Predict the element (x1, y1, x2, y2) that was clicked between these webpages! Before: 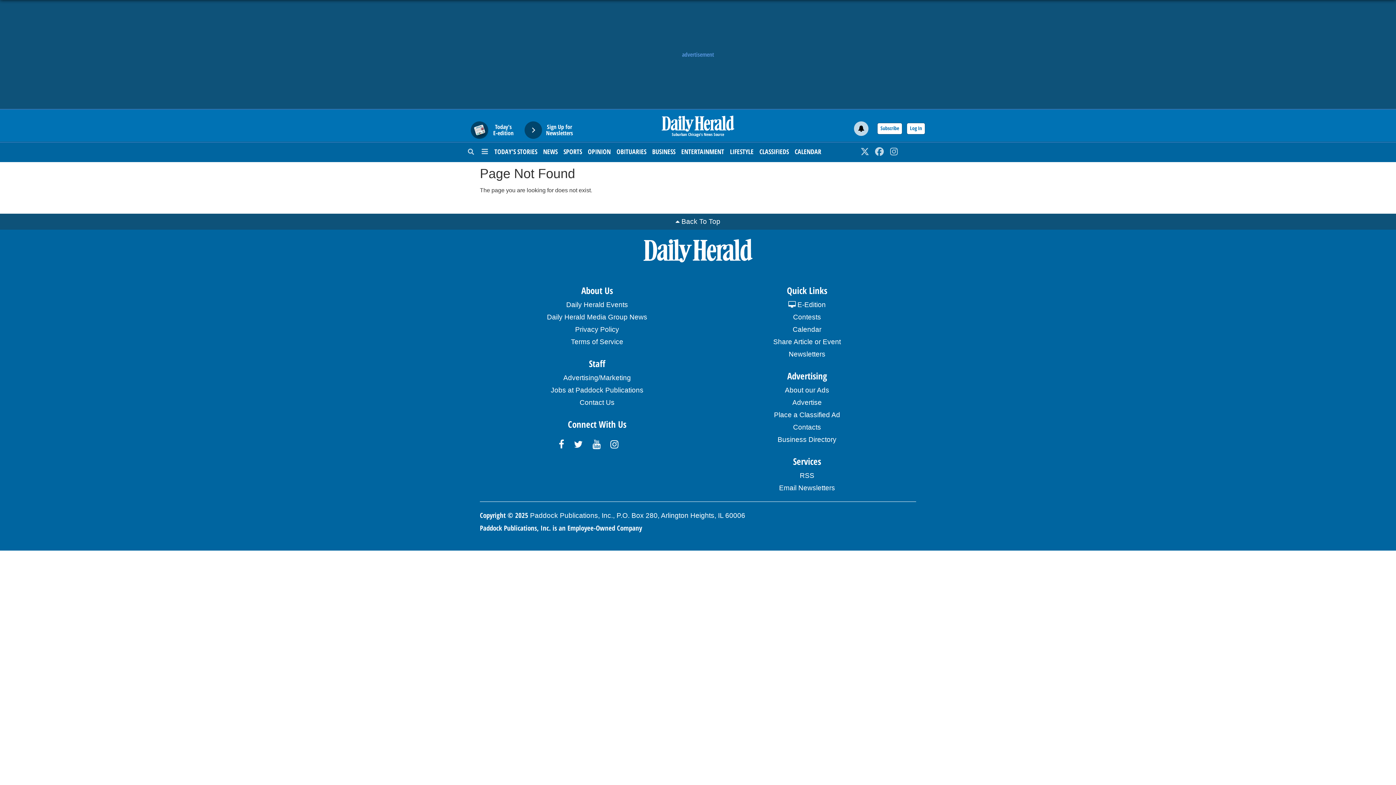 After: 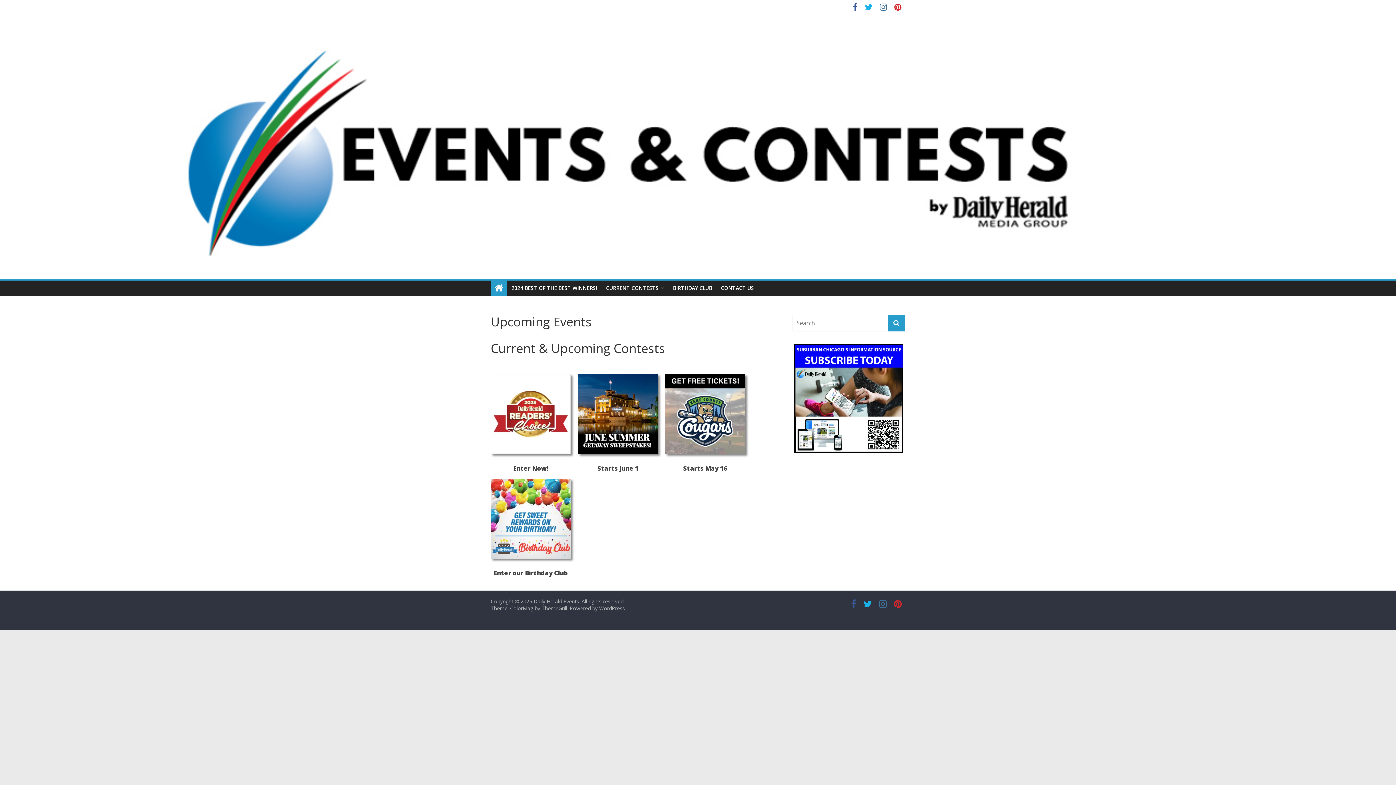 Action: label: Contests bbox: (703, 311, 910, 323)